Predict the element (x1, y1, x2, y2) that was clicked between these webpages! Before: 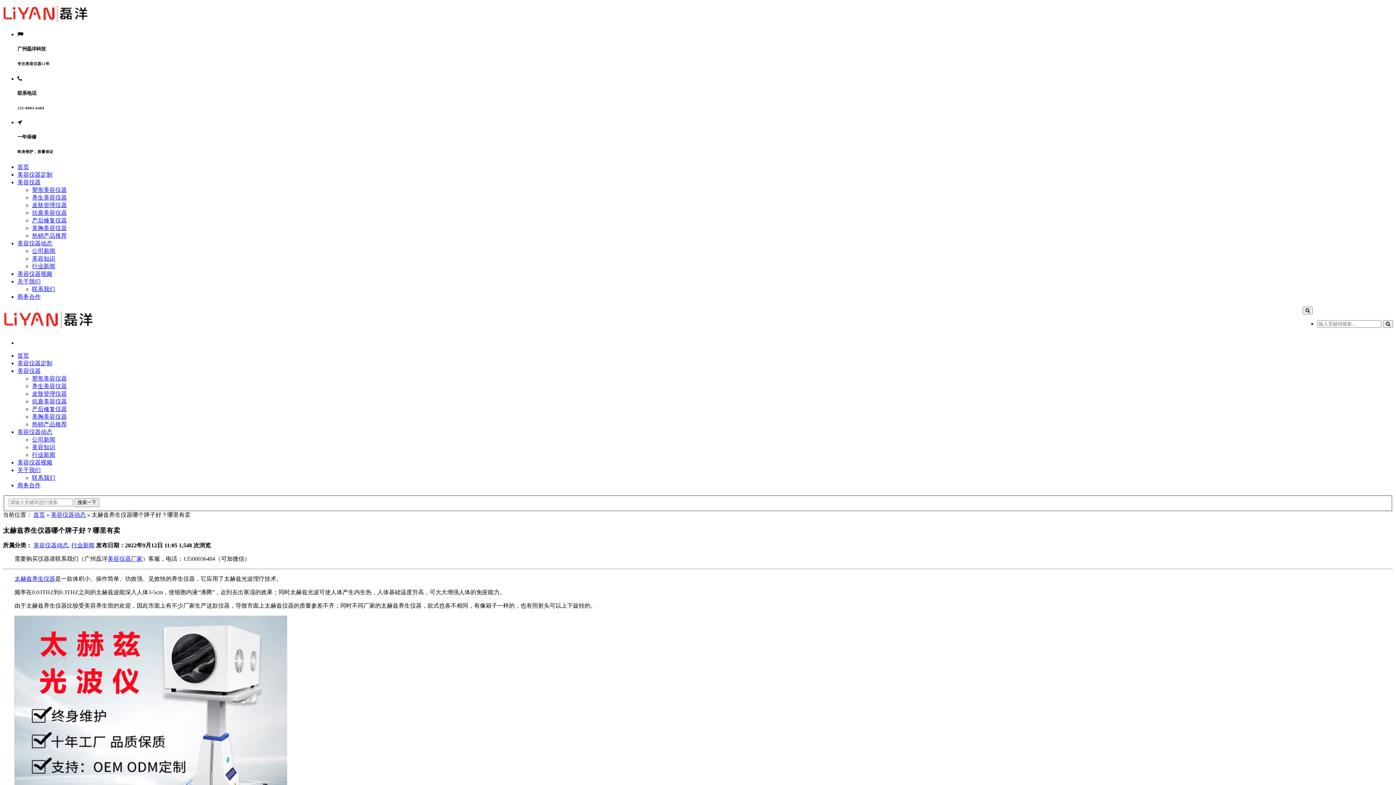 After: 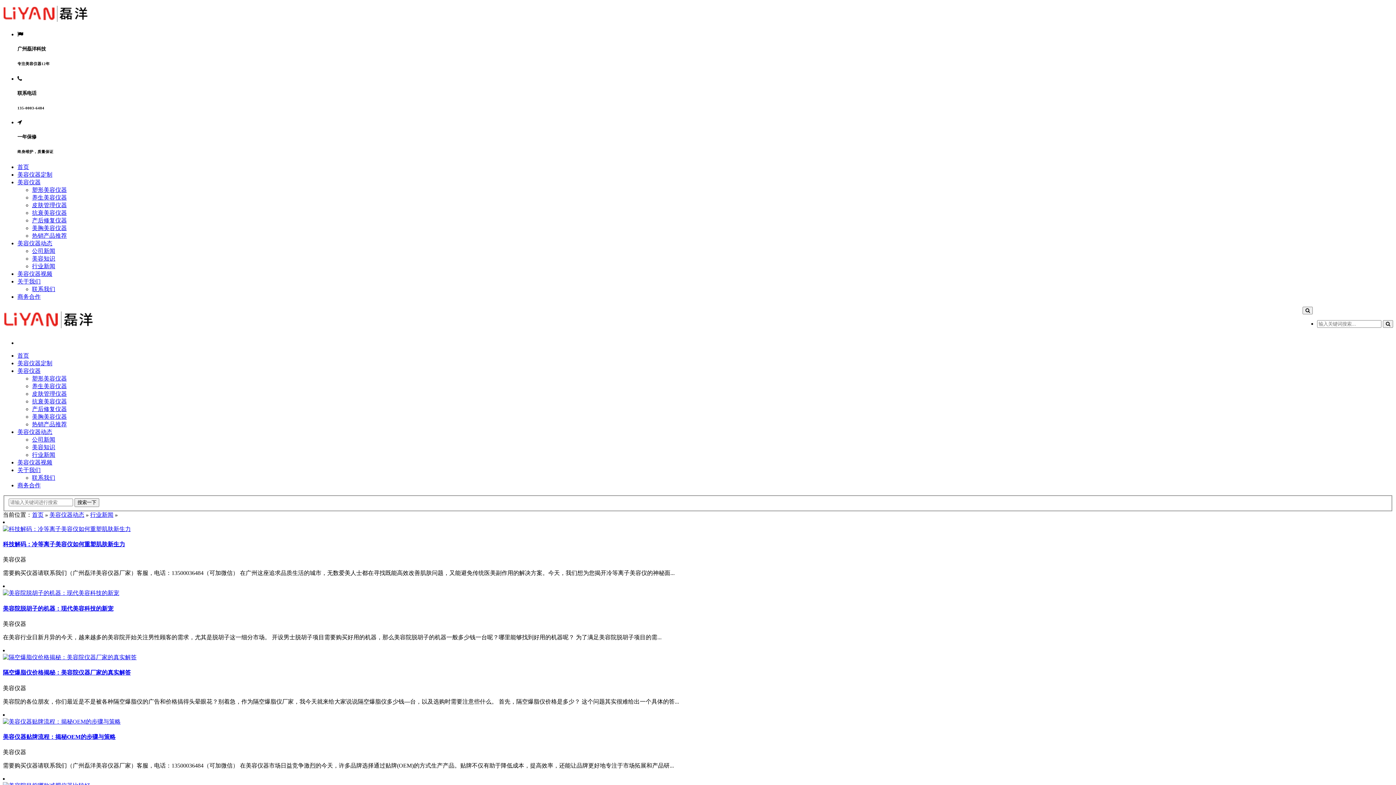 Action: label: 行业新闻 bbox: (71, 542, 94, 548)